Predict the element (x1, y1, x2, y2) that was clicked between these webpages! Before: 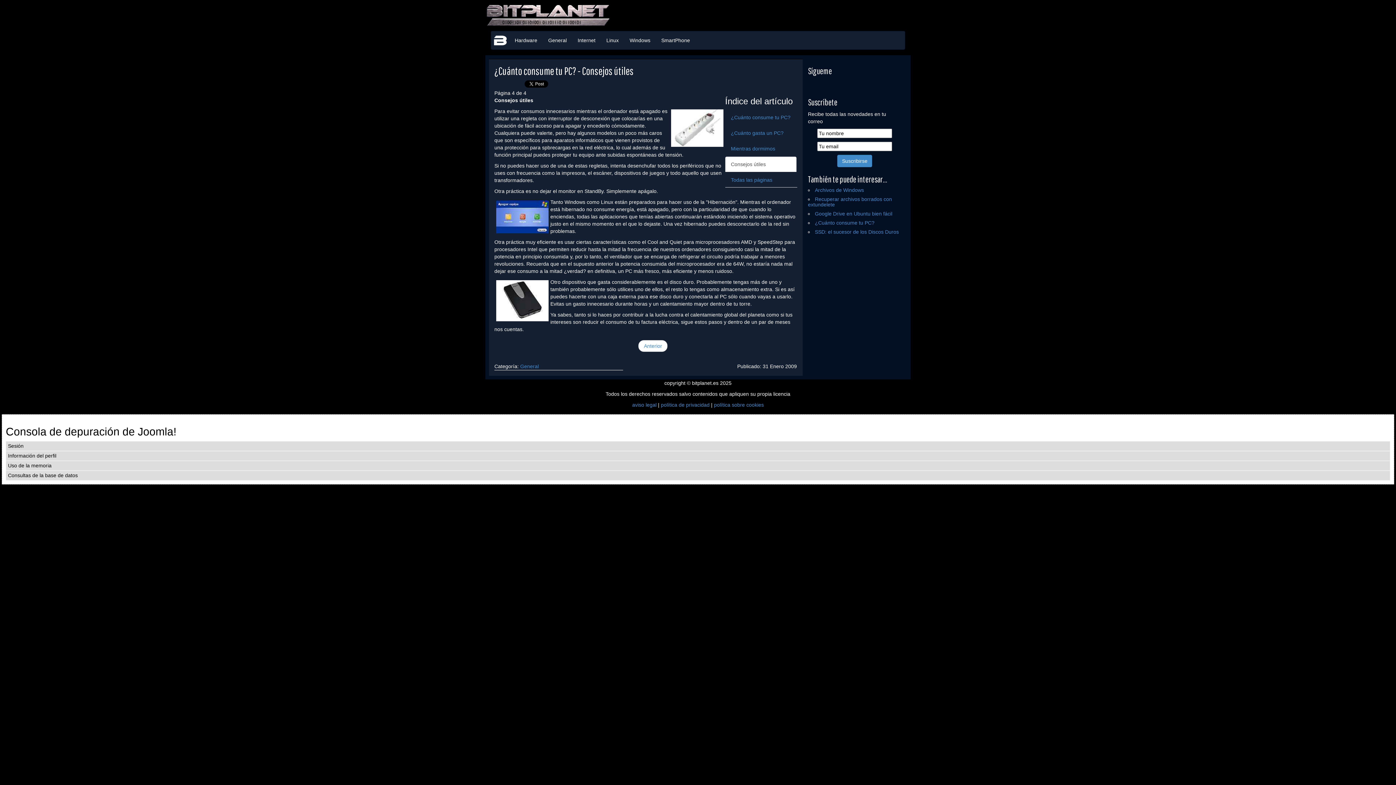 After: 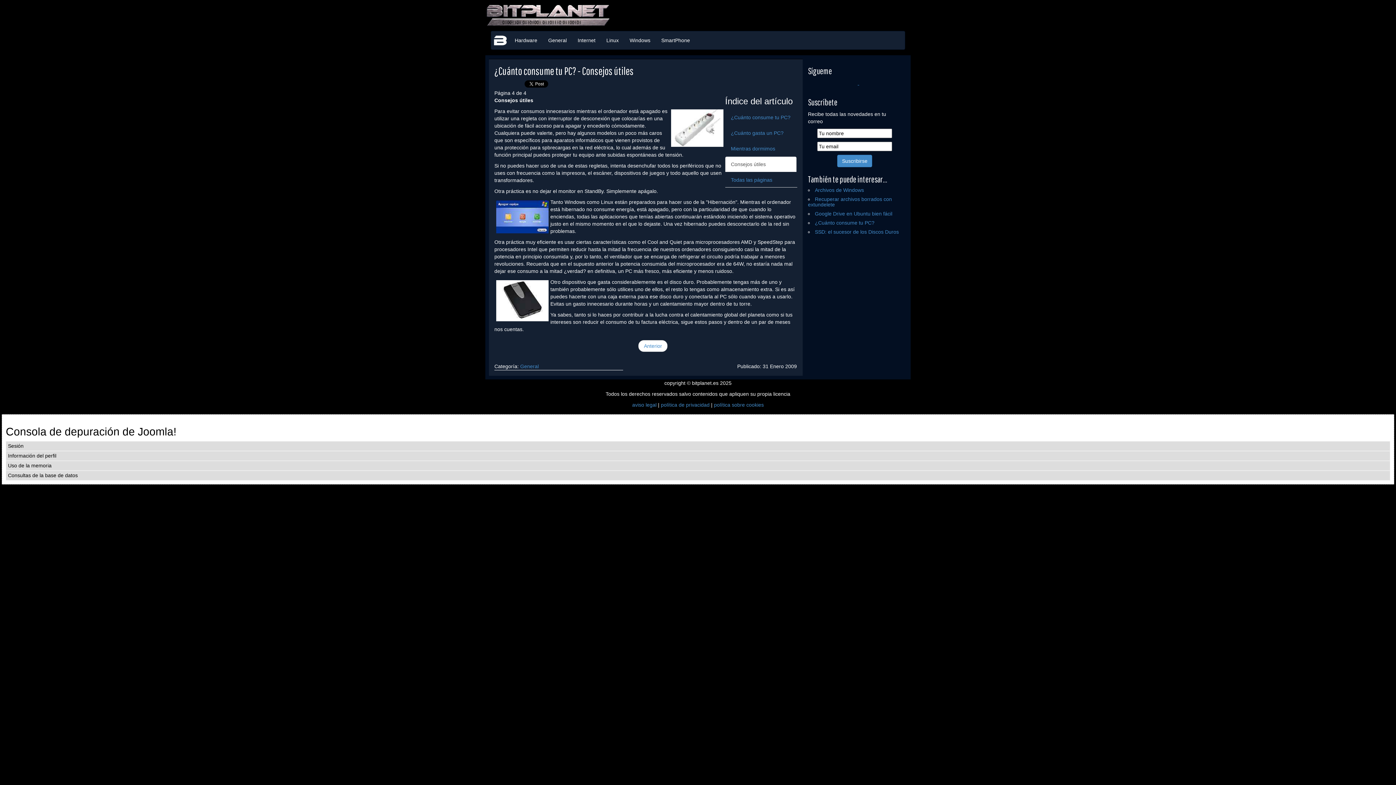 Action: label:   bbox: (855, 80, 859, 85)